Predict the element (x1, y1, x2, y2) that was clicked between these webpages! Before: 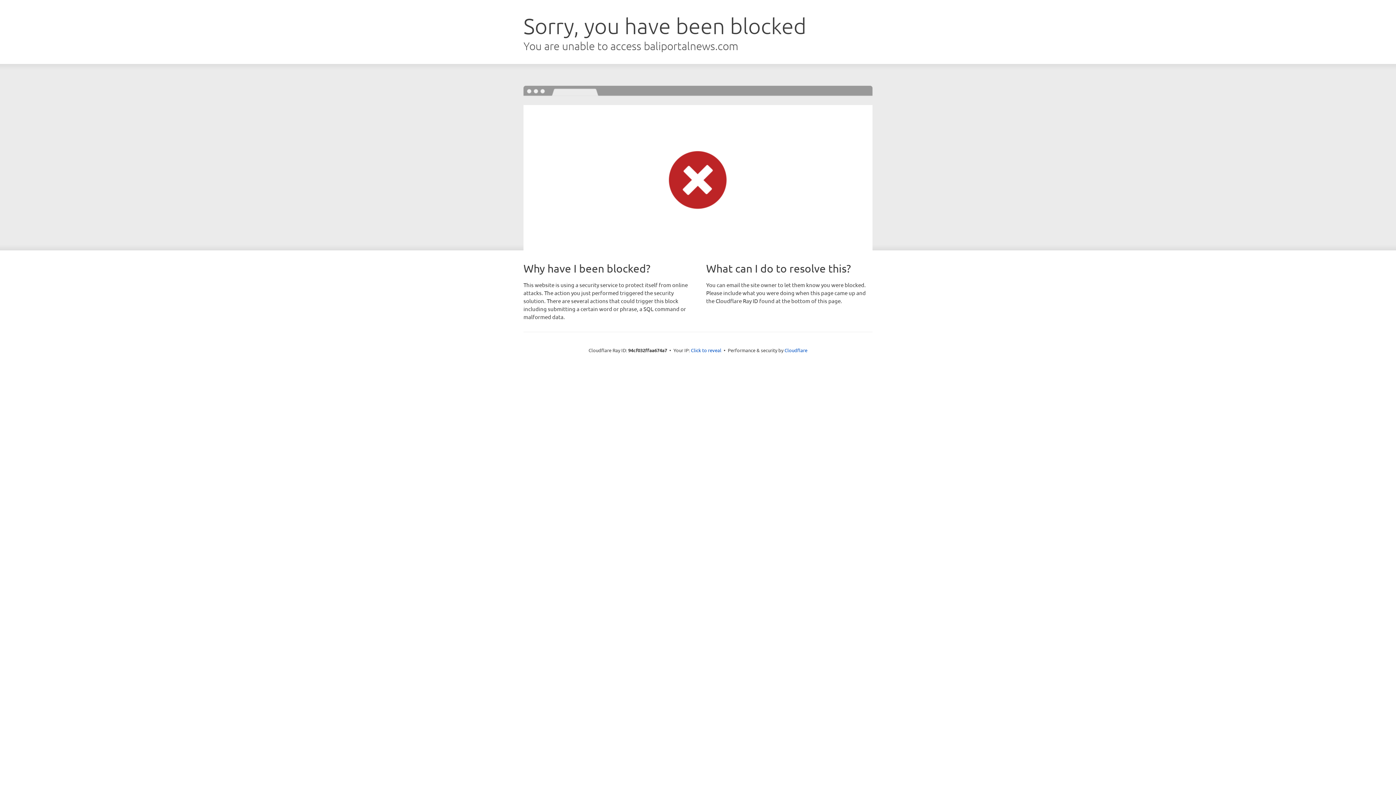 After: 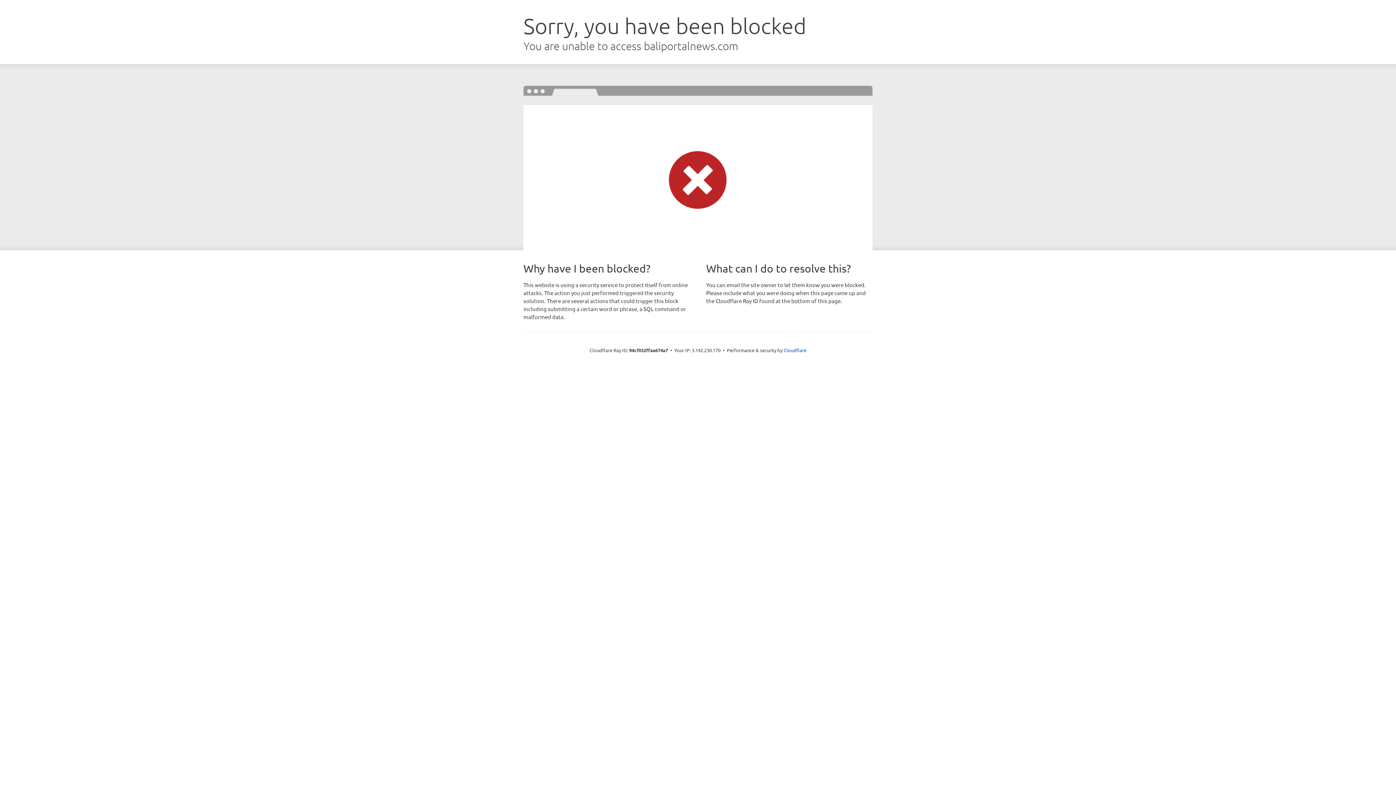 Action: bbox: (691, 346, 721, 353) label: Click to reveal